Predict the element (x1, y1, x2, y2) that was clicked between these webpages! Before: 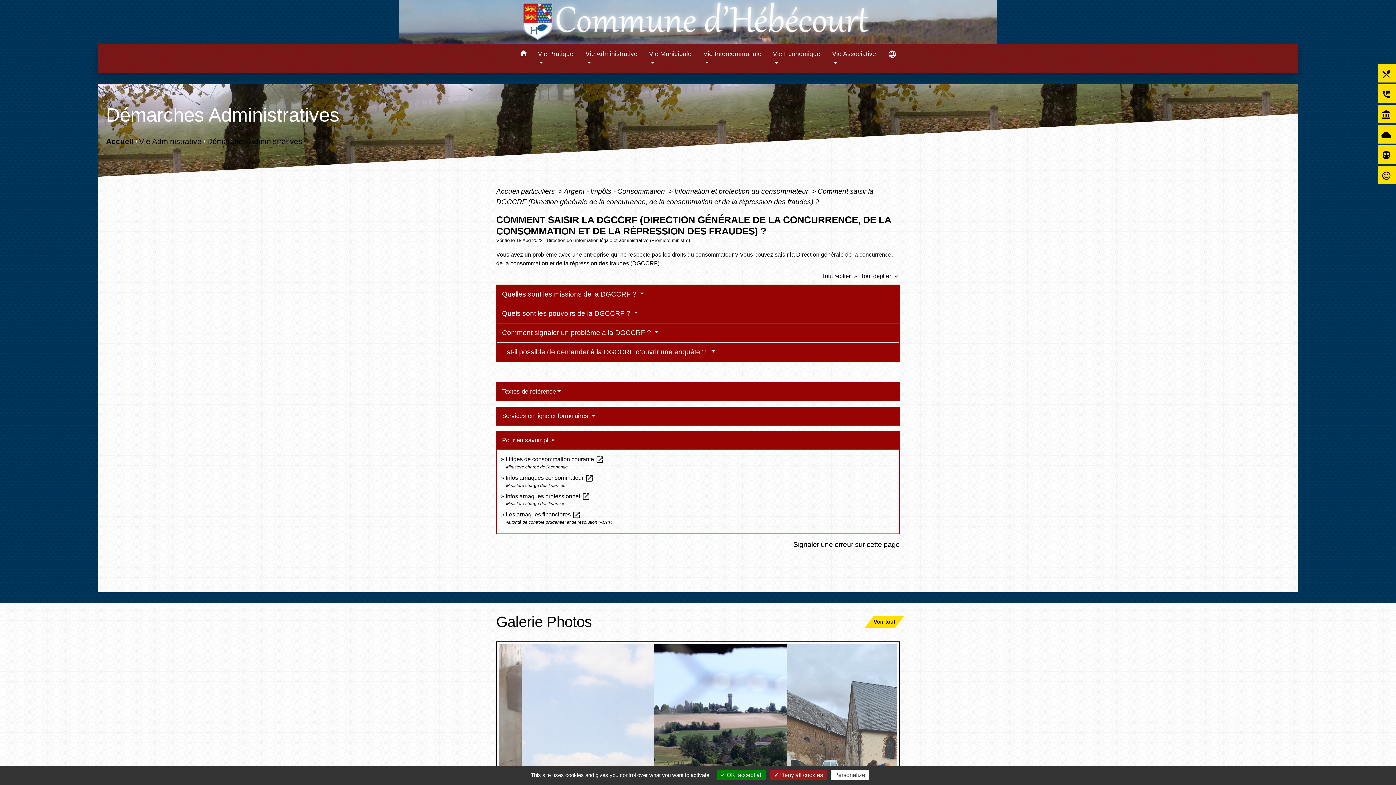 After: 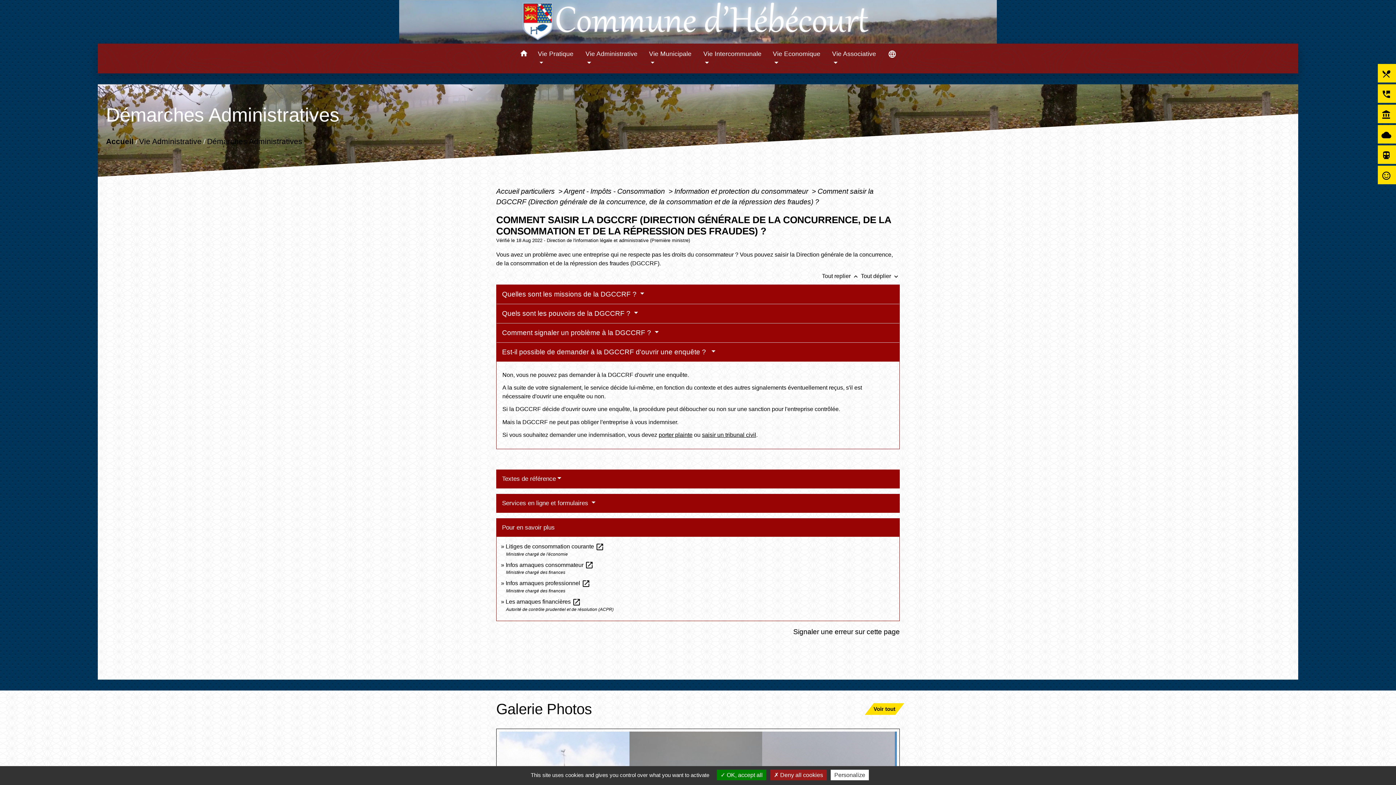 Action: bbox: (502, 348, 715, 355) label: Est-il possible de demander à la DGCCRF d'ouvrir une enquête ?  